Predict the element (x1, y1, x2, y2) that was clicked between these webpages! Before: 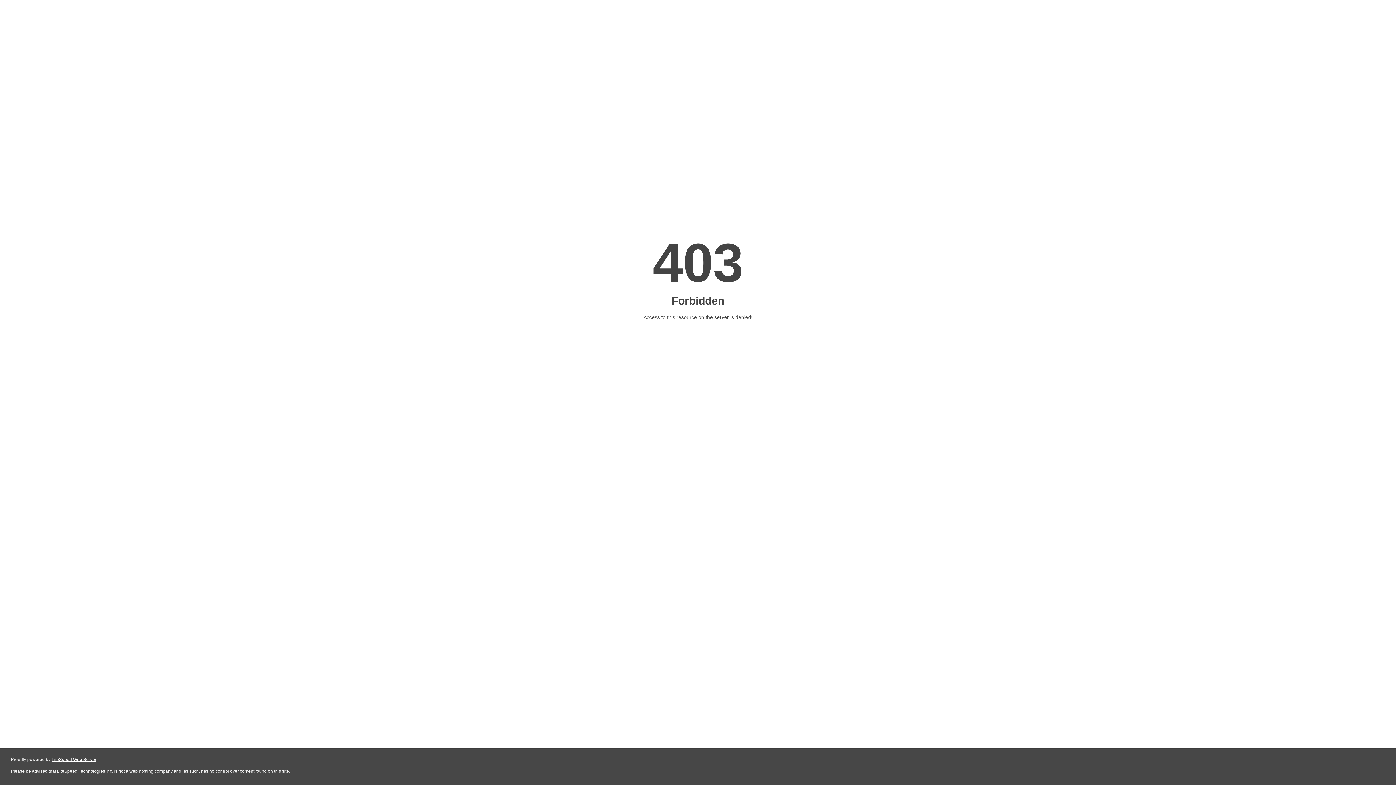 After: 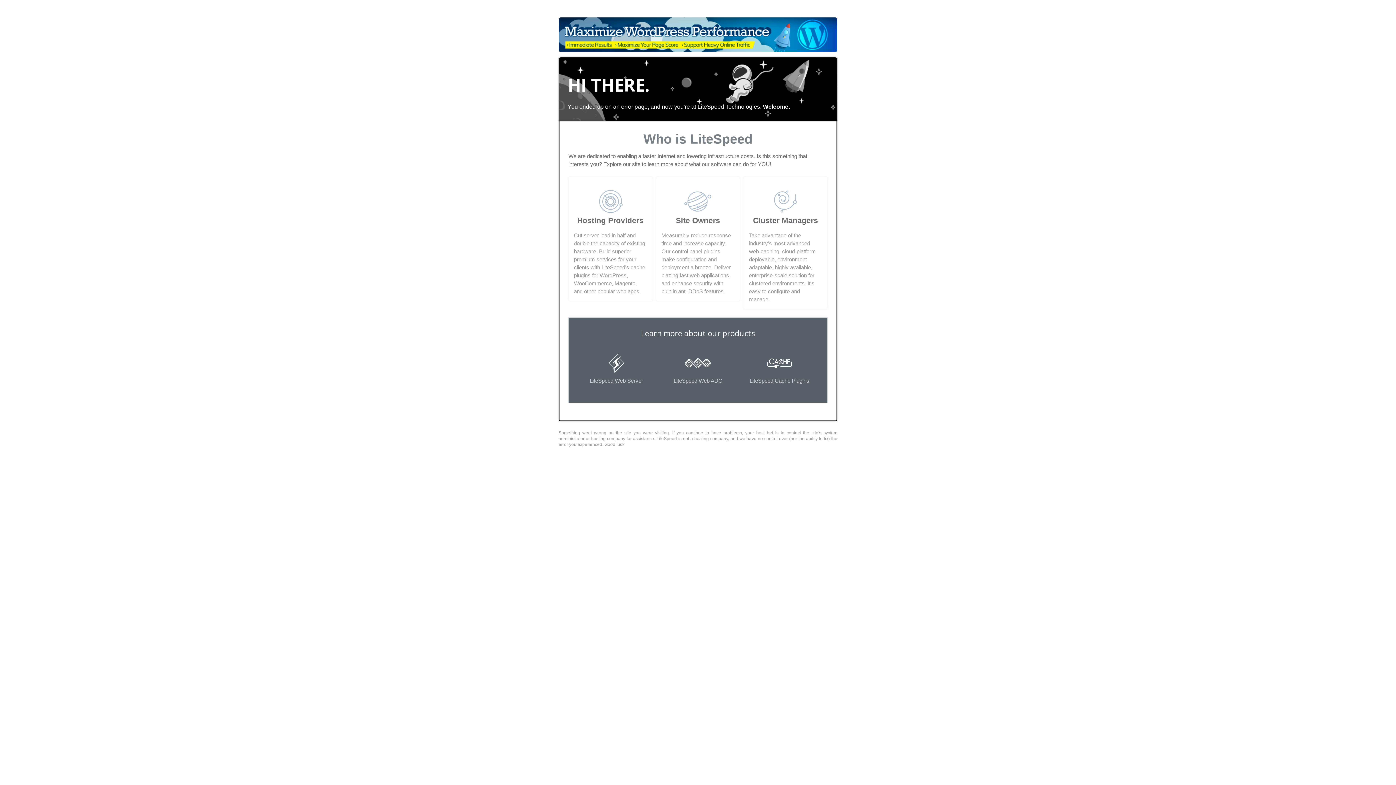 Action: bbox: (51, 757, 96, 762) label: LiteSpeed Web Server